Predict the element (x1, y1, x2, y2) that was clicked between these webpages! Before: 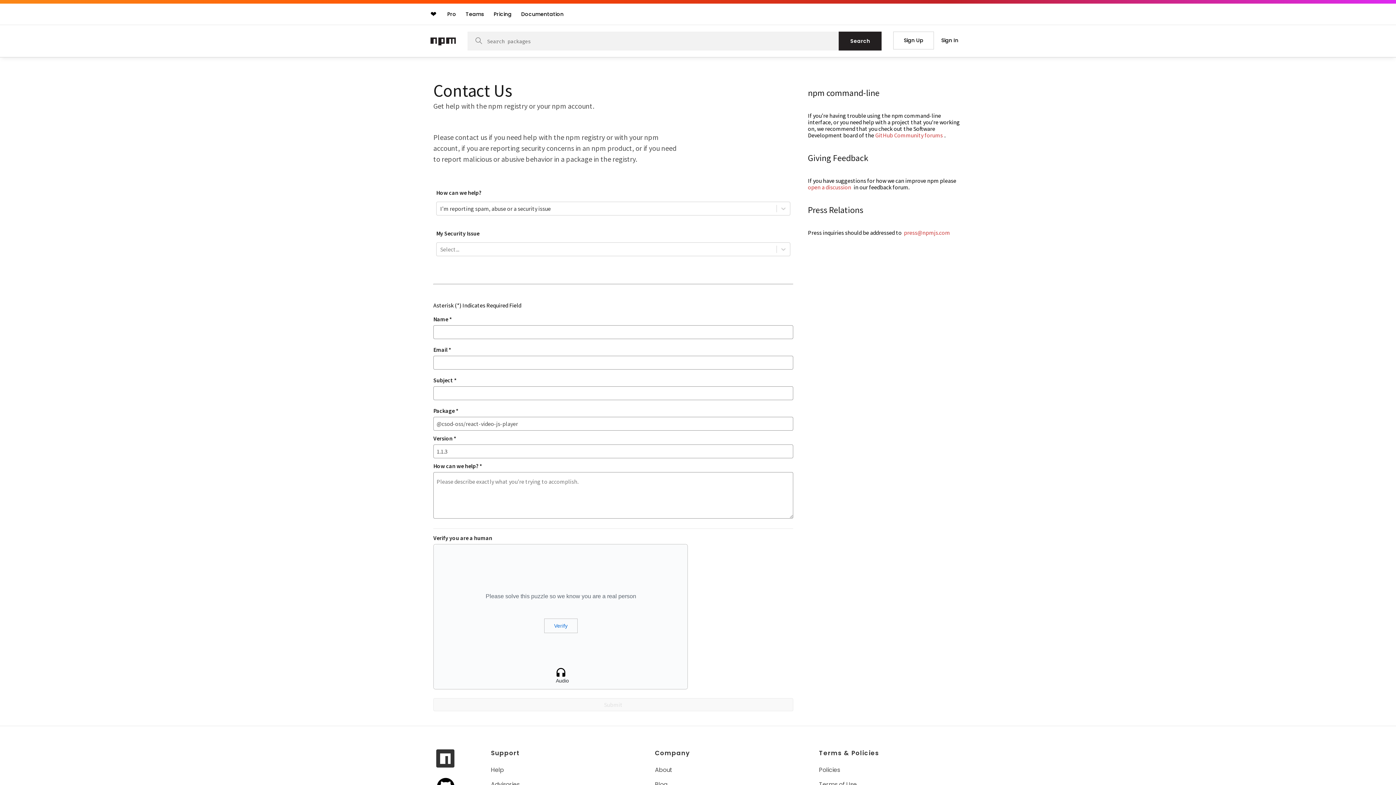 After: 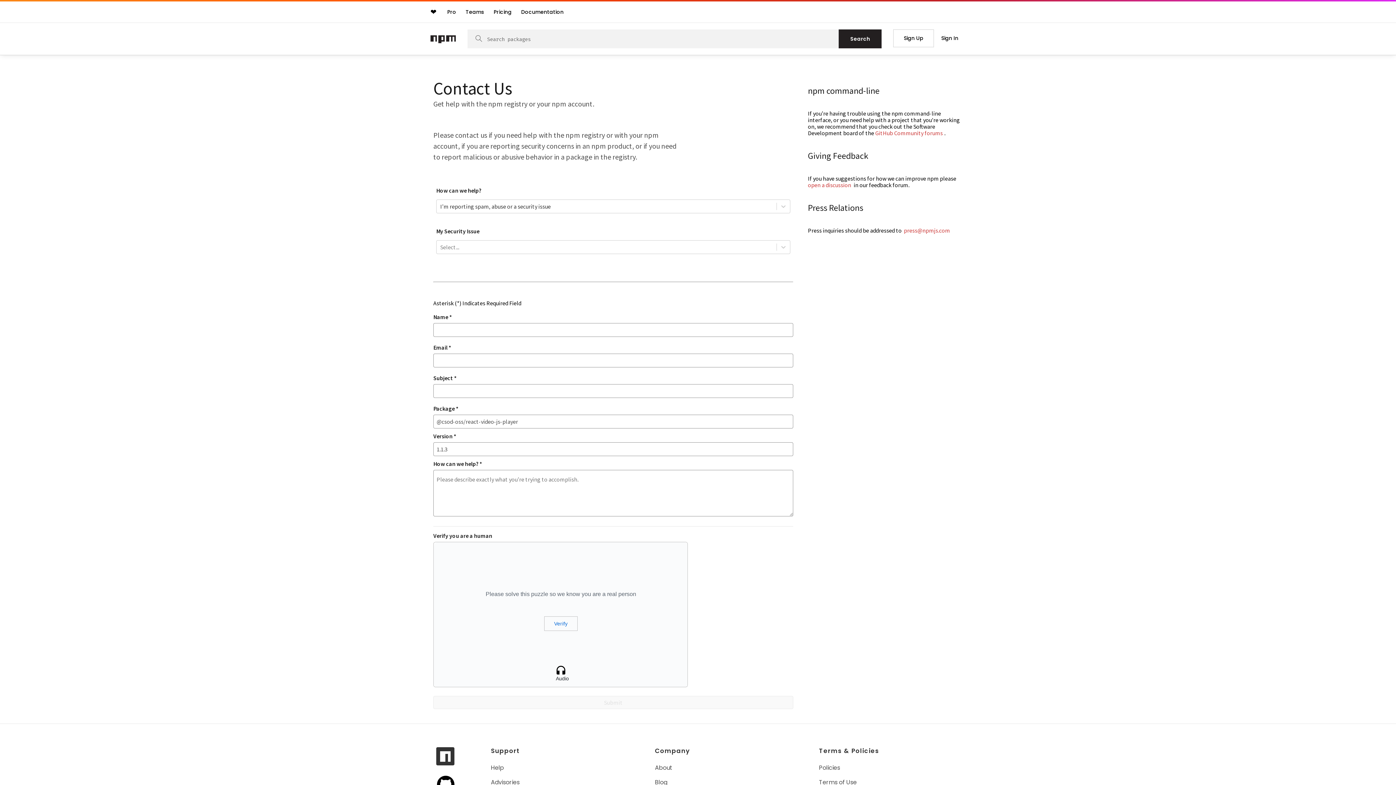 Action: bbox: (436, 779, 454, 787) label: GitHub